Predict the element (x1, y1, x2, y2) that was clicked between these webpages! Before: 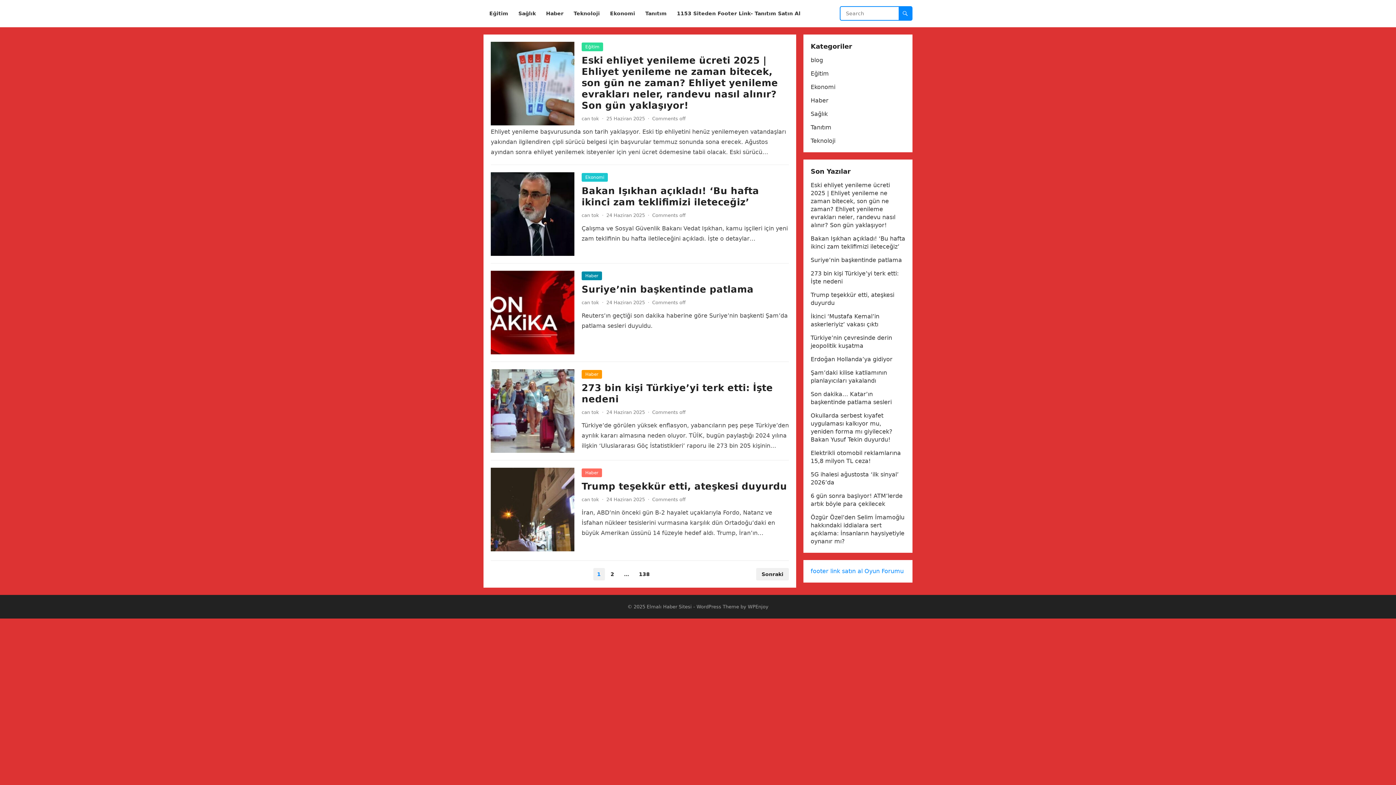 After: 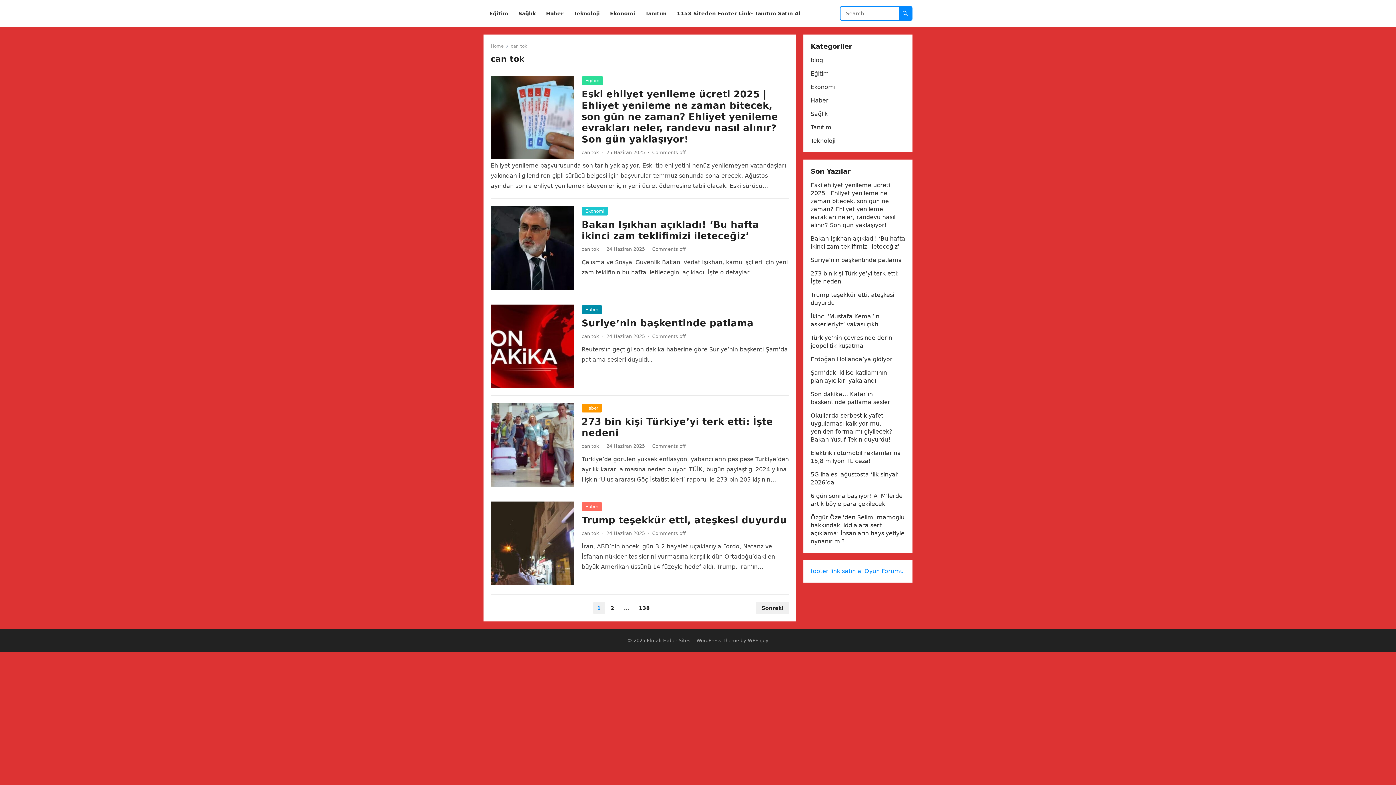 Action: bbox: (581, 212, 599, 218) label: can tok